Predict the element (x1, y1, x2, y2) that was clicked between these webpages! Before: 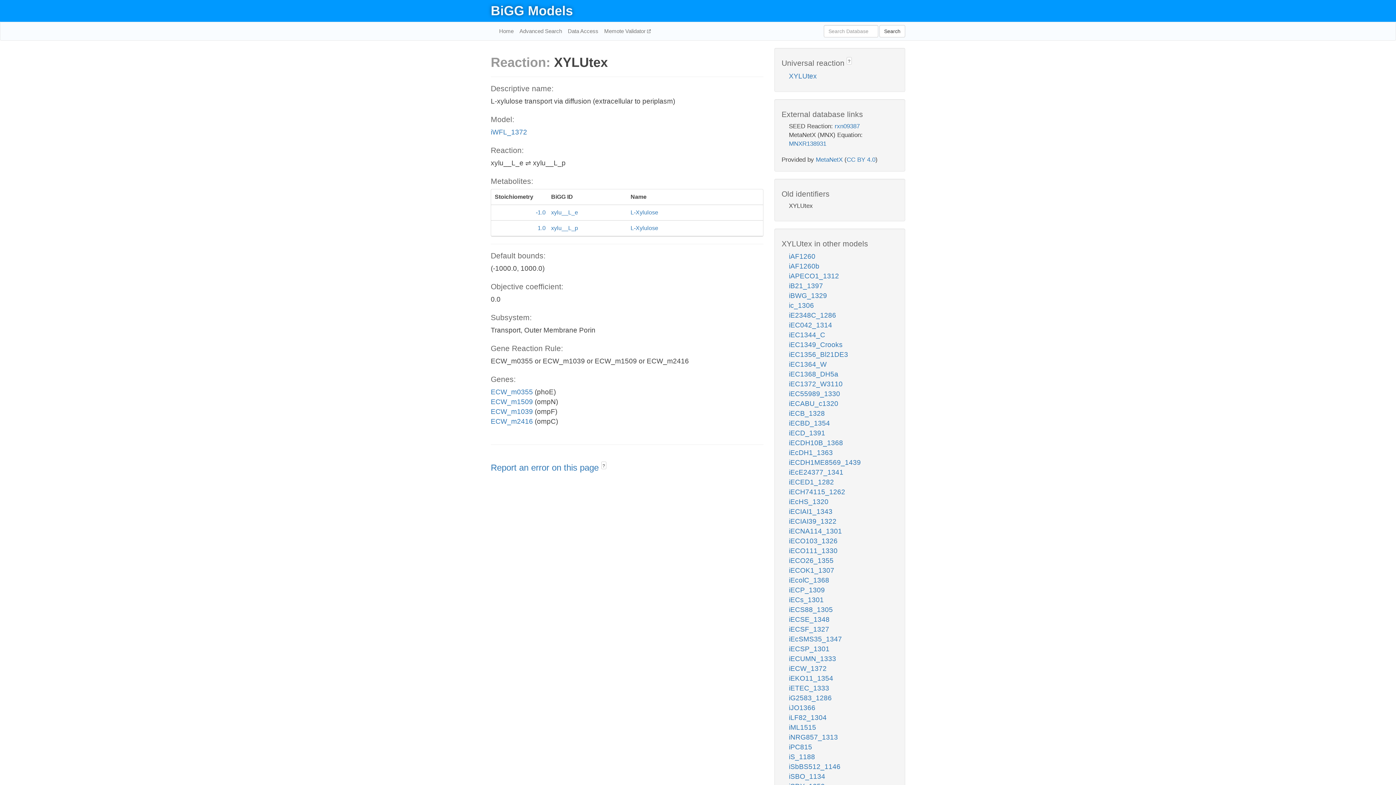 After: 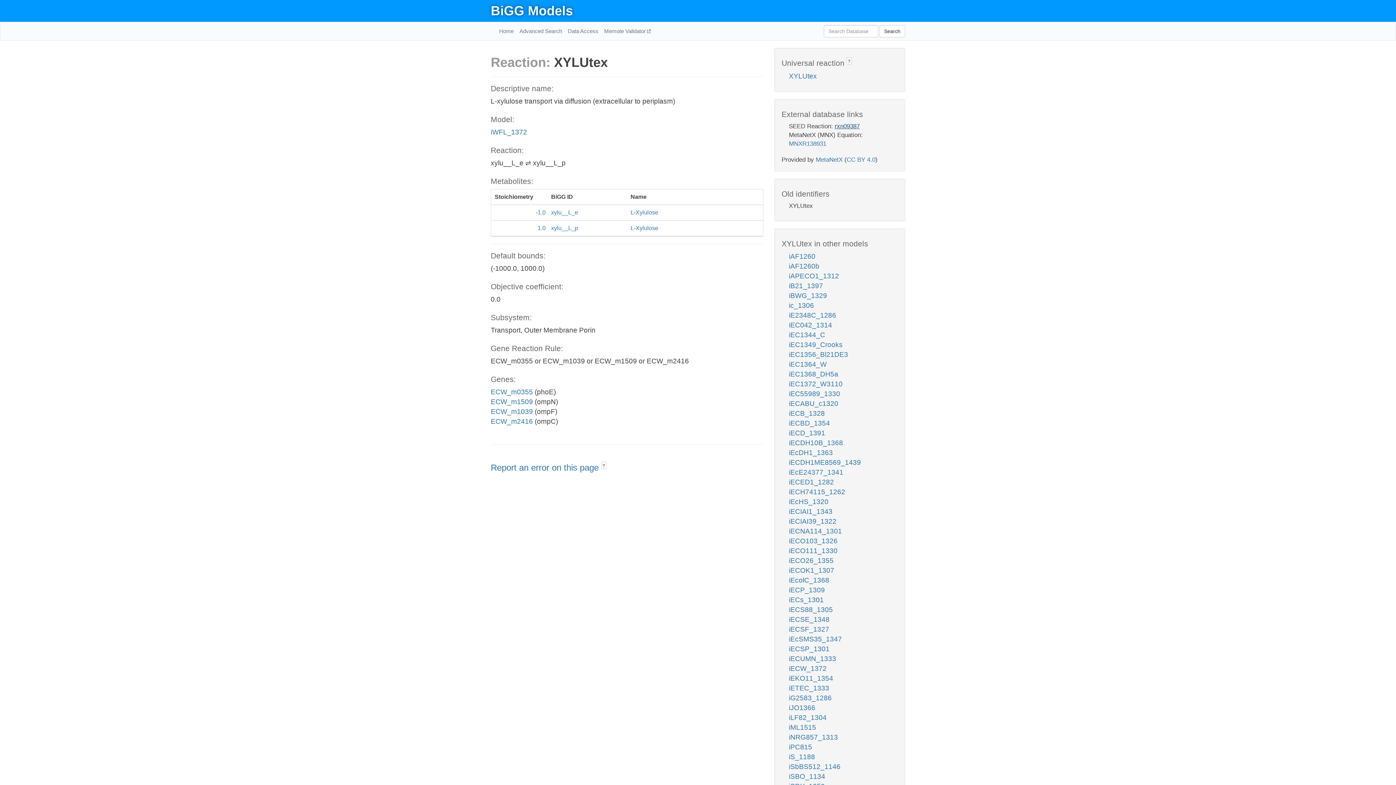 Action: label: rxn09387 bbox: (834, 123, 860, 129)